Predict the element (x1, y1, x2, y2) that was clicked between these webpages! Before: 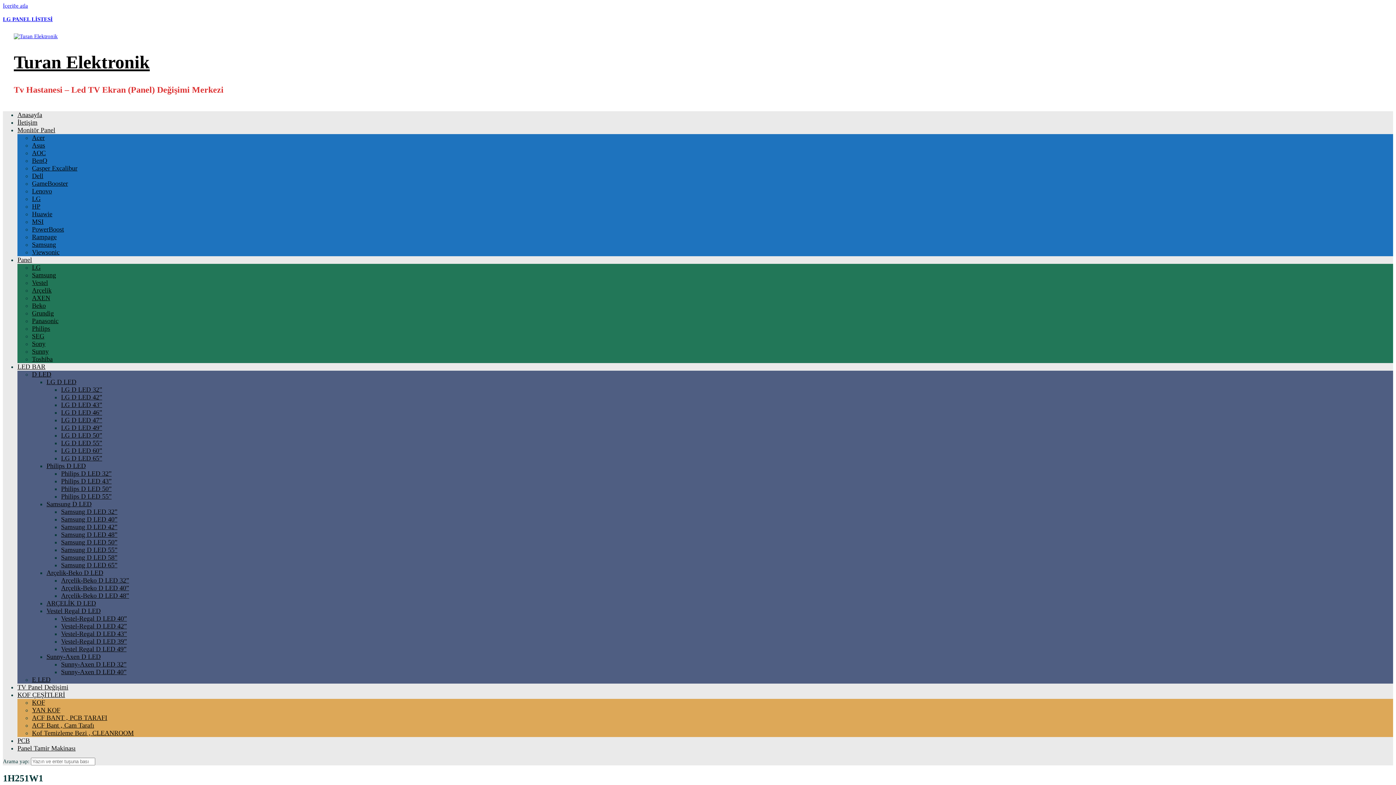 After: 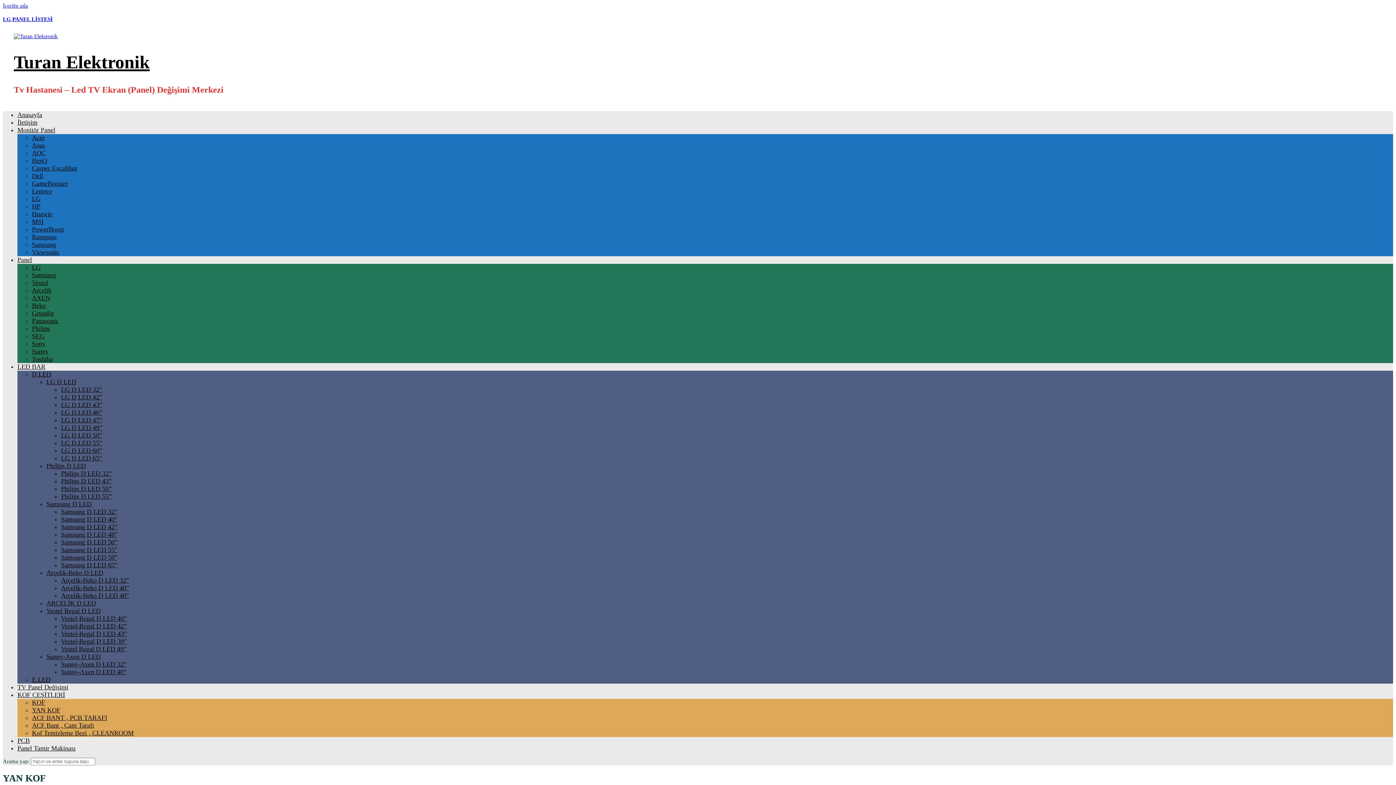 Action: label: YAN KOF bbox: (32, 706, 60, 714)